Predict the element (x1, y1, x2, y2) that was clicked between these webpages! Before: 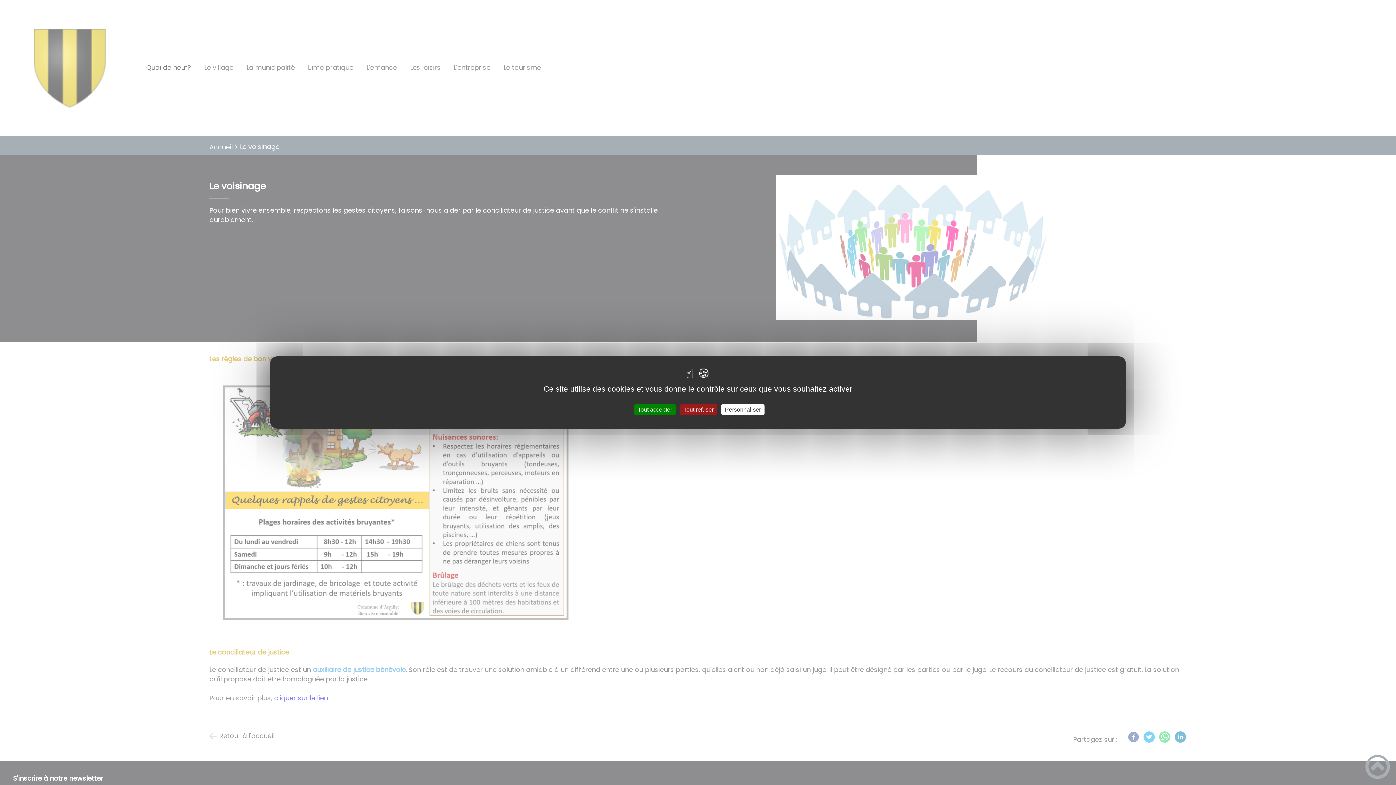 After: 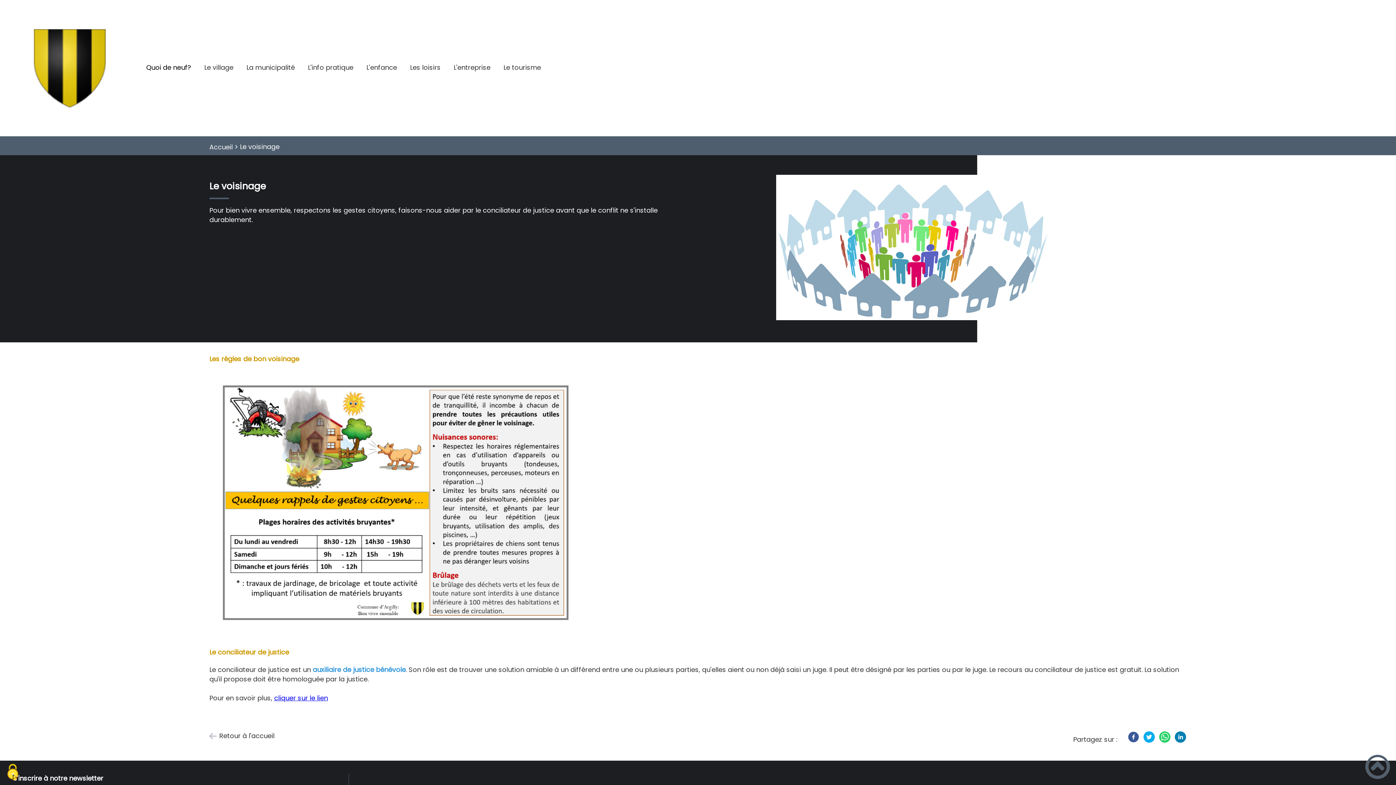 Action: bbox: (680, 404, 717, 415) label: Tout refuser